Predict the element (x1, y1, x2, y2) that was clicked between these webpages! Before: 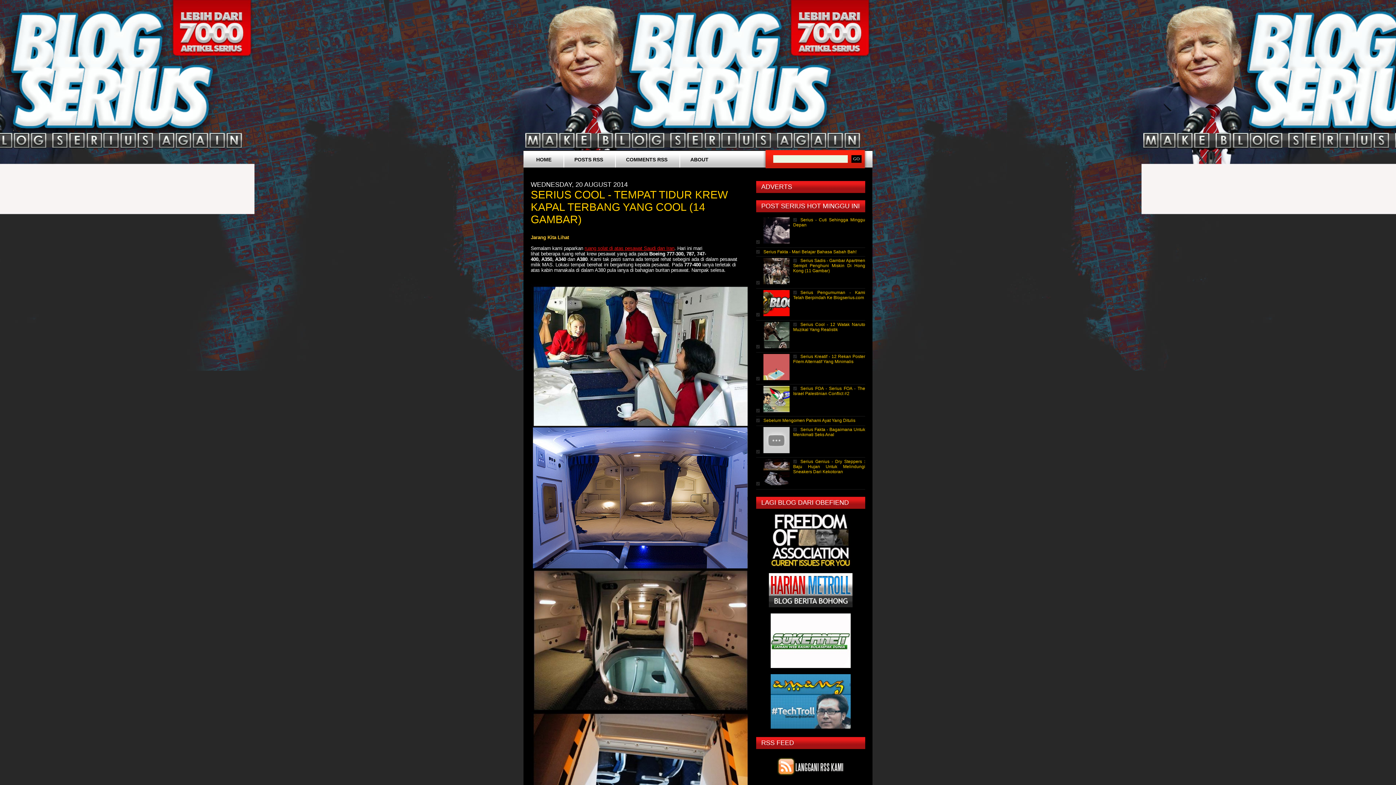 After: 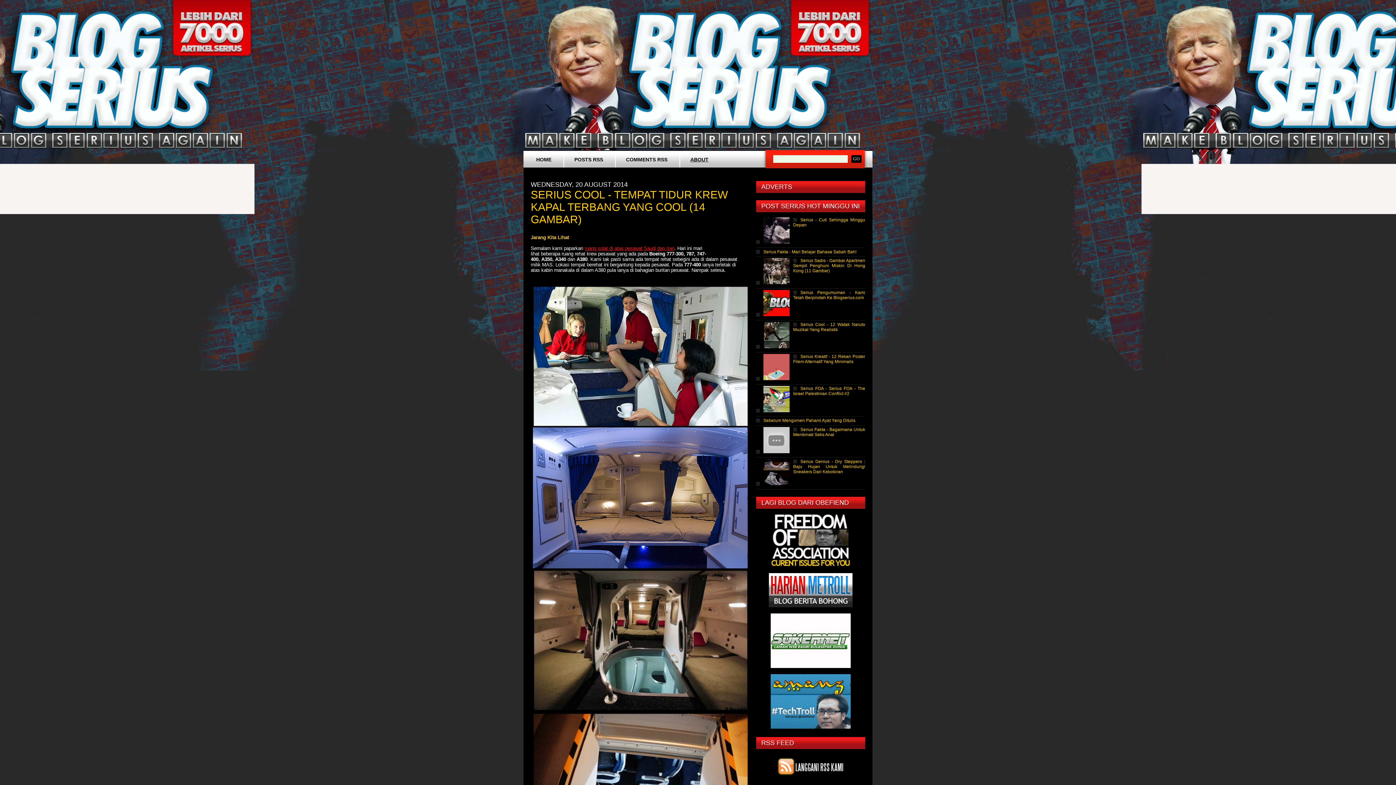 Action: bbox: (679, 150, 719, 168) label: ABOUT